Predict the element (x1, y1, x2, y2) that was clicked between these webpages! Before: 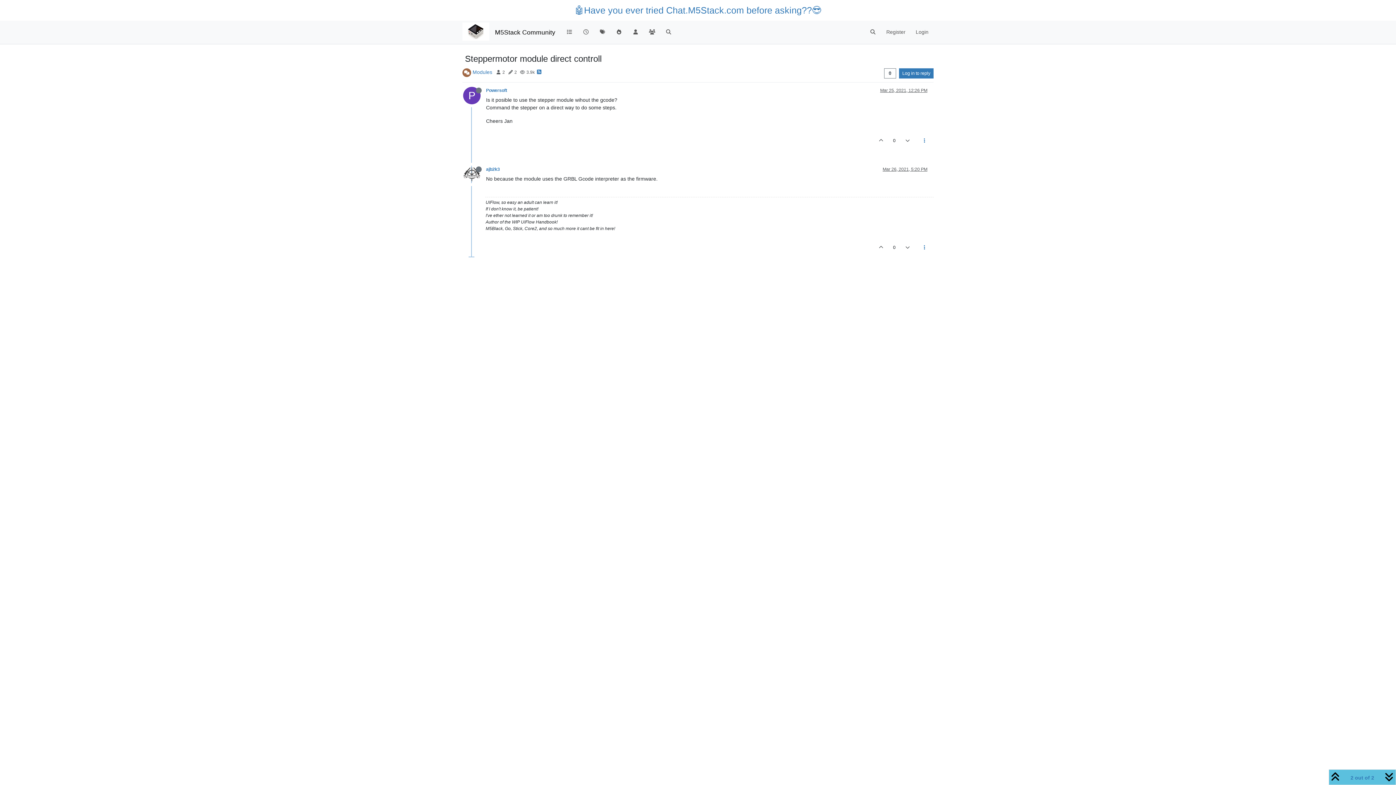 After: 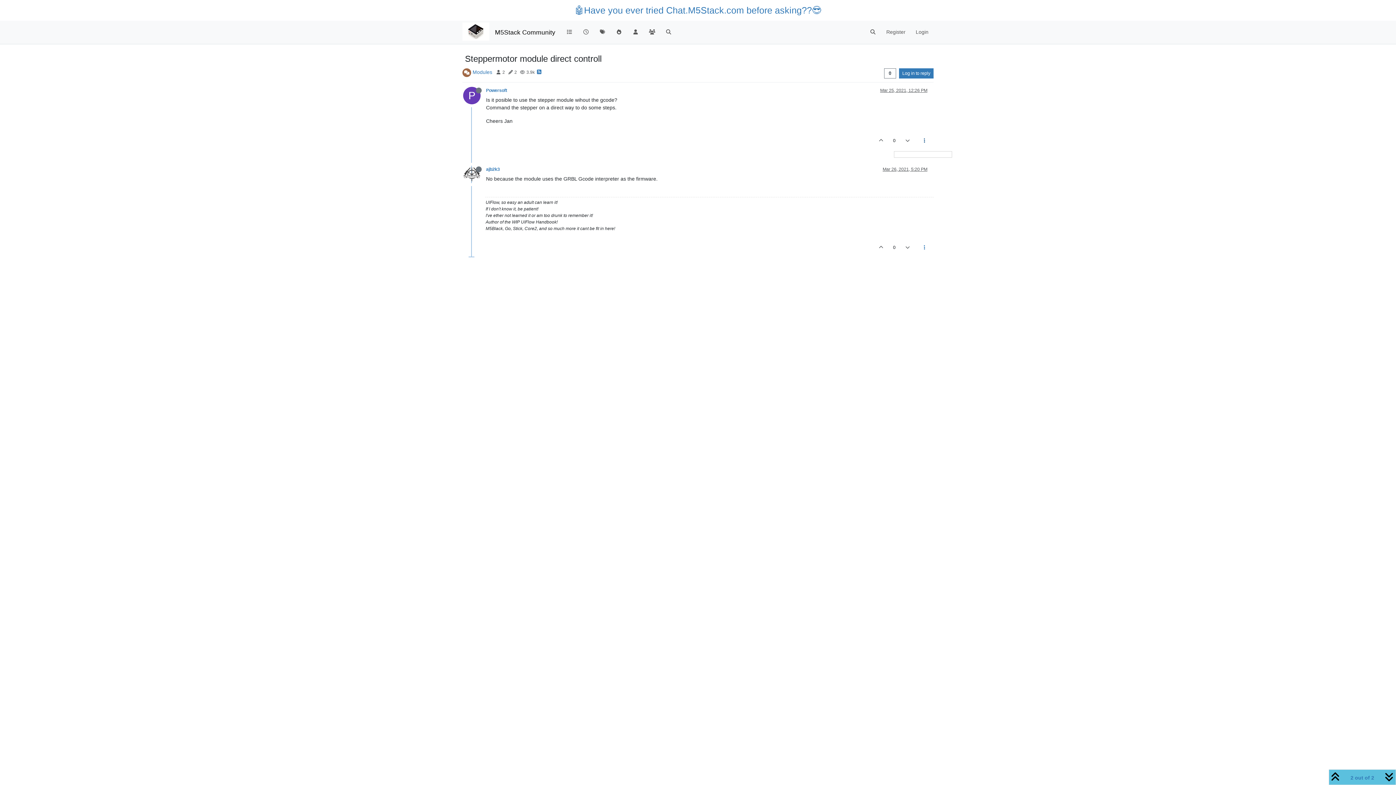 Action: bbox: (915, 131, 933, 150)